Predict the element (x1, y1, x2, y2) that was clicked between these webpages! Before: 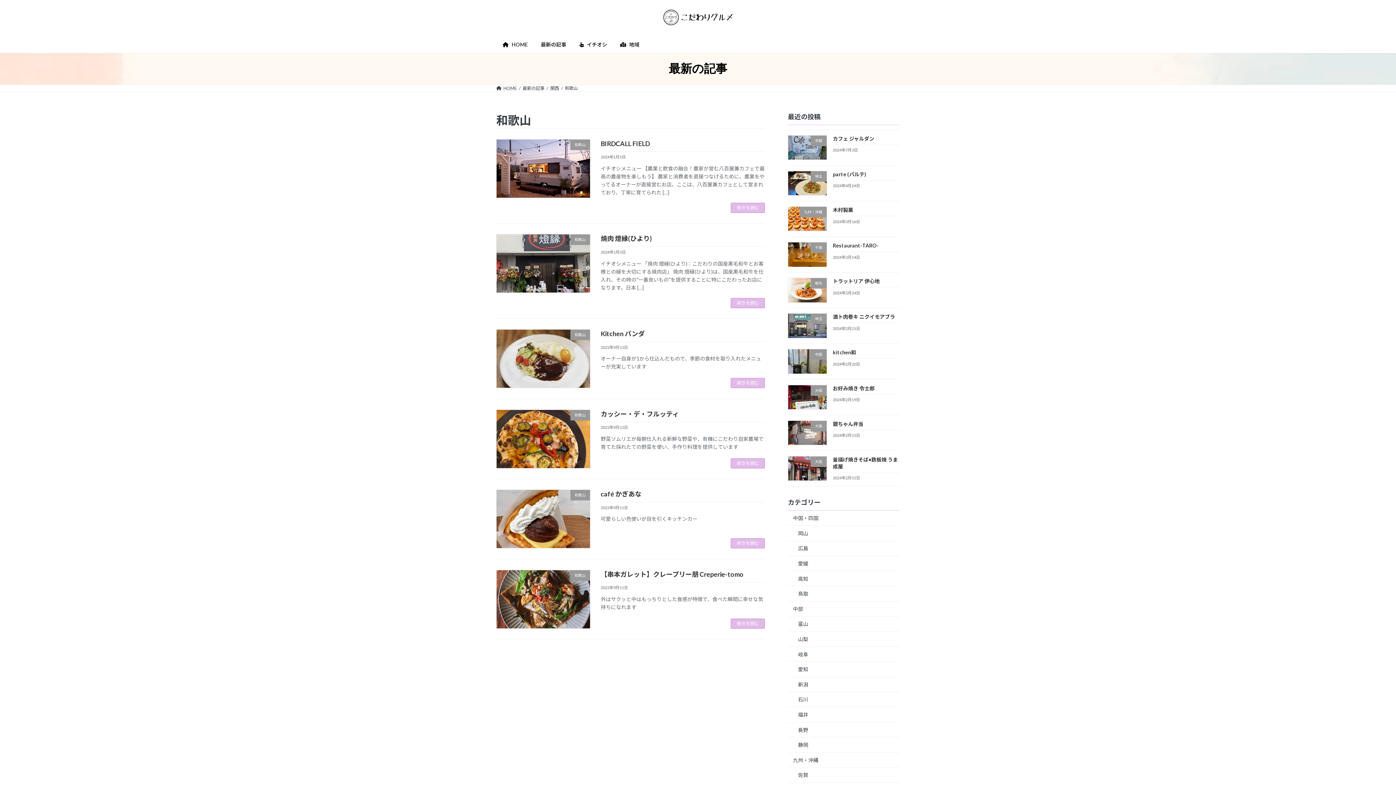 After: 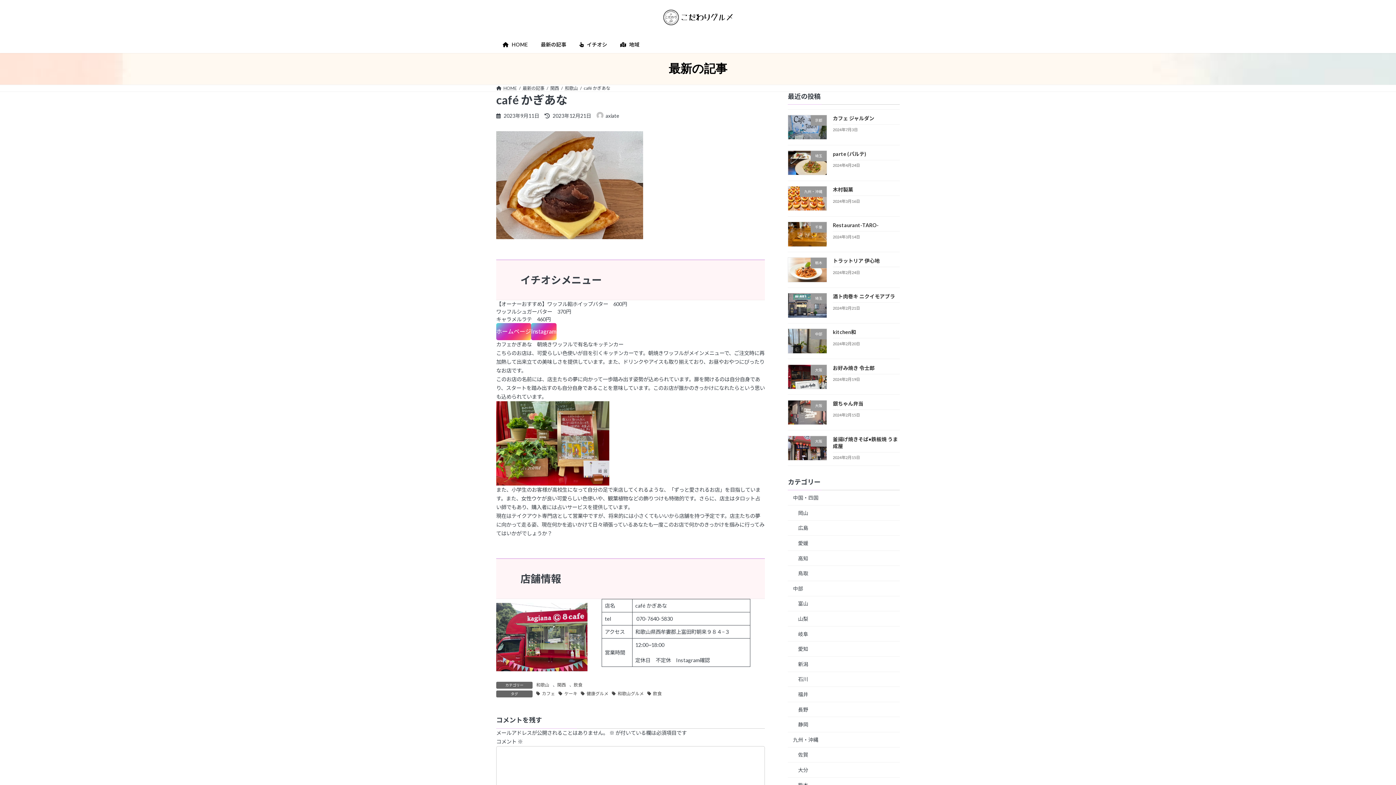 Action: label: café かぎあな bbox: (600, 490, 641, 498)